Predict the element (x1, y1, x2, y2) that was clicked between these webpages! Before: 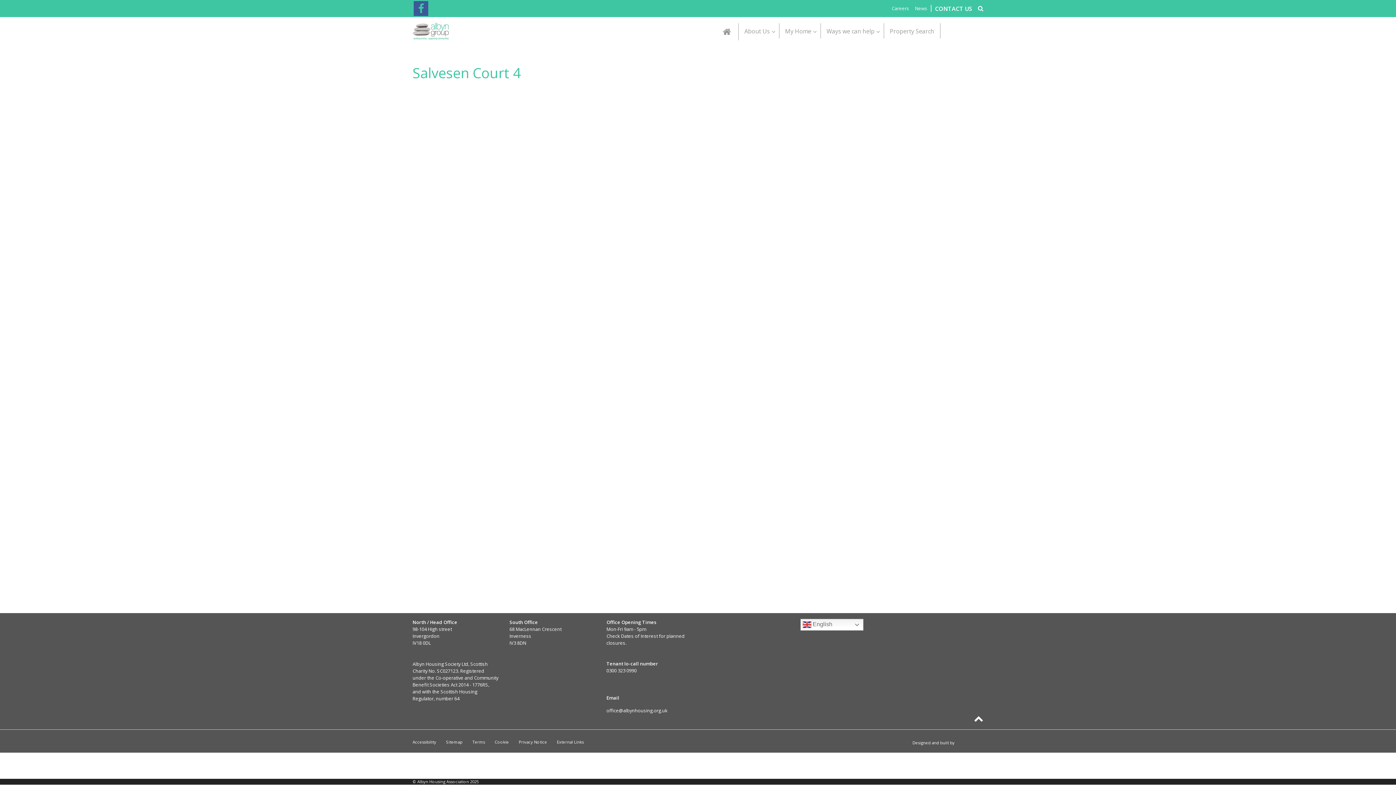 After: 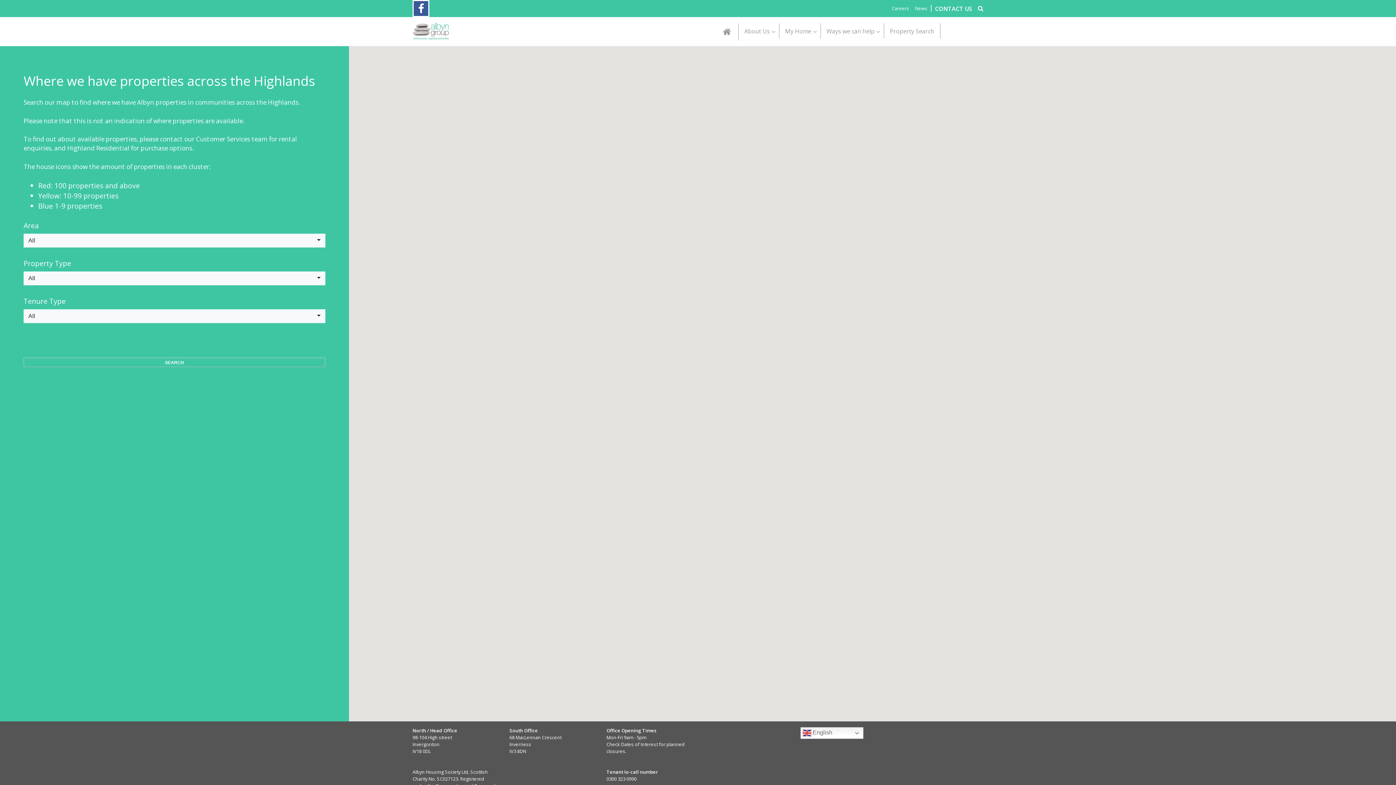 Action: label: Property Search bbox: (884, 23, 940, 38)